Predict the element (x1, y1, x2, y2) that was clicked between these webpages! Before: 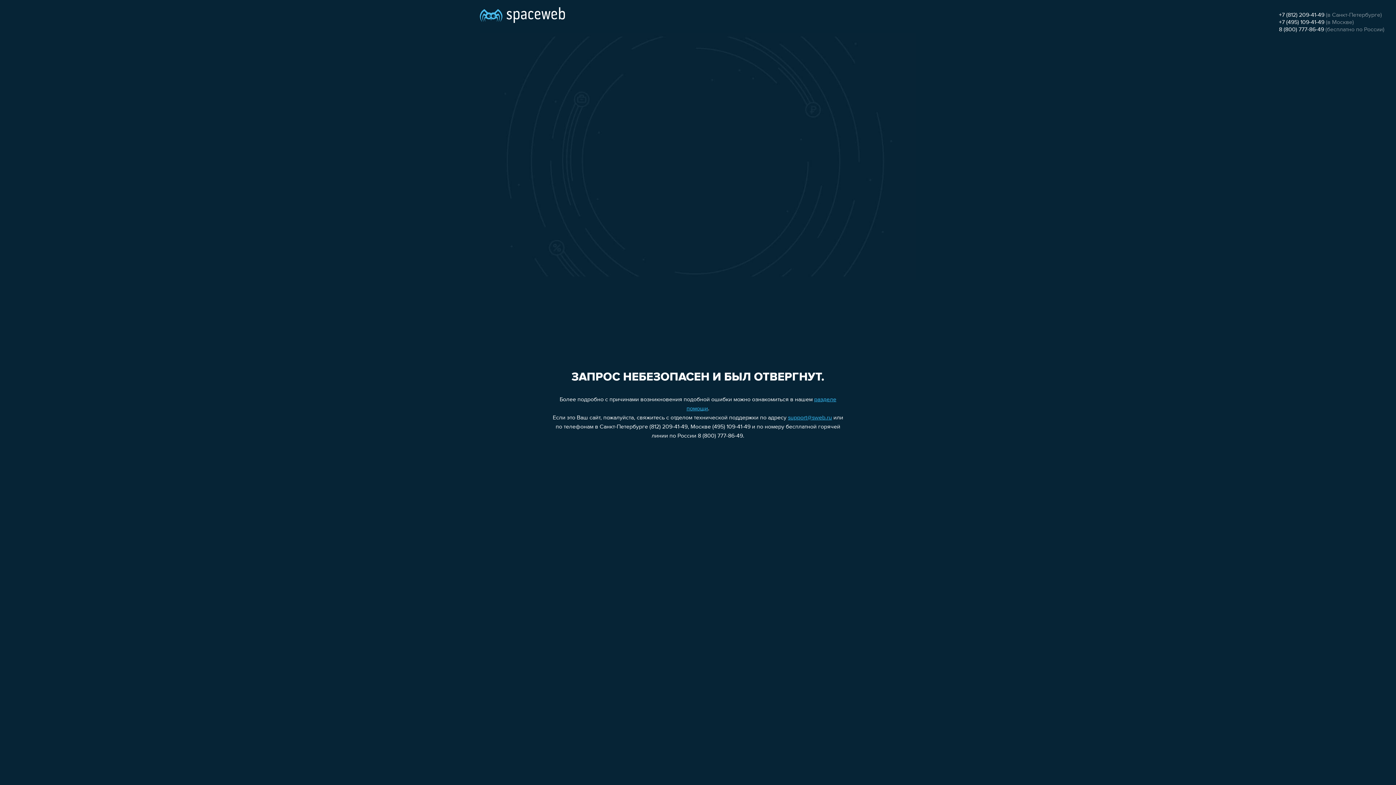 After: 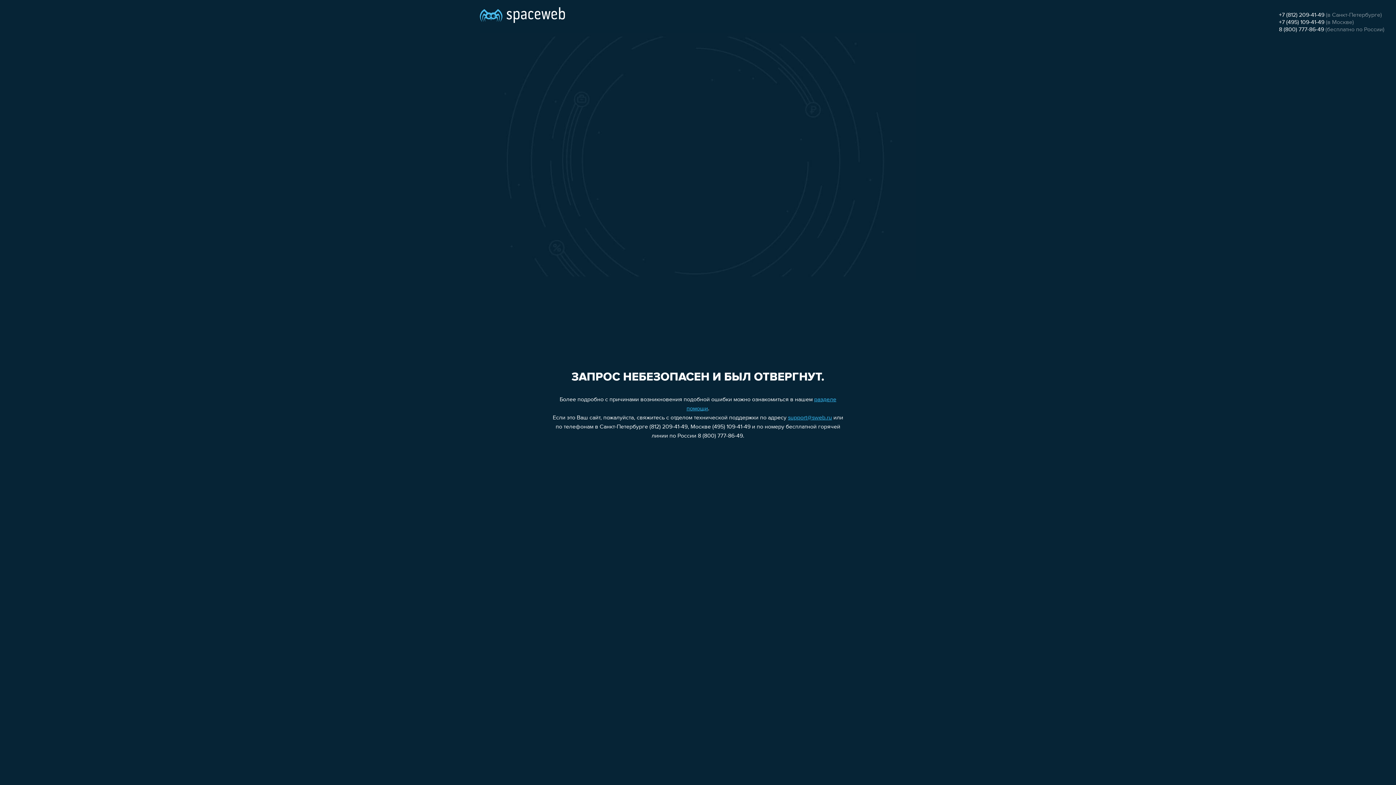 Action: label: 8 (800) 777-86-49 bbox: (1279, 26, 1324, 32)